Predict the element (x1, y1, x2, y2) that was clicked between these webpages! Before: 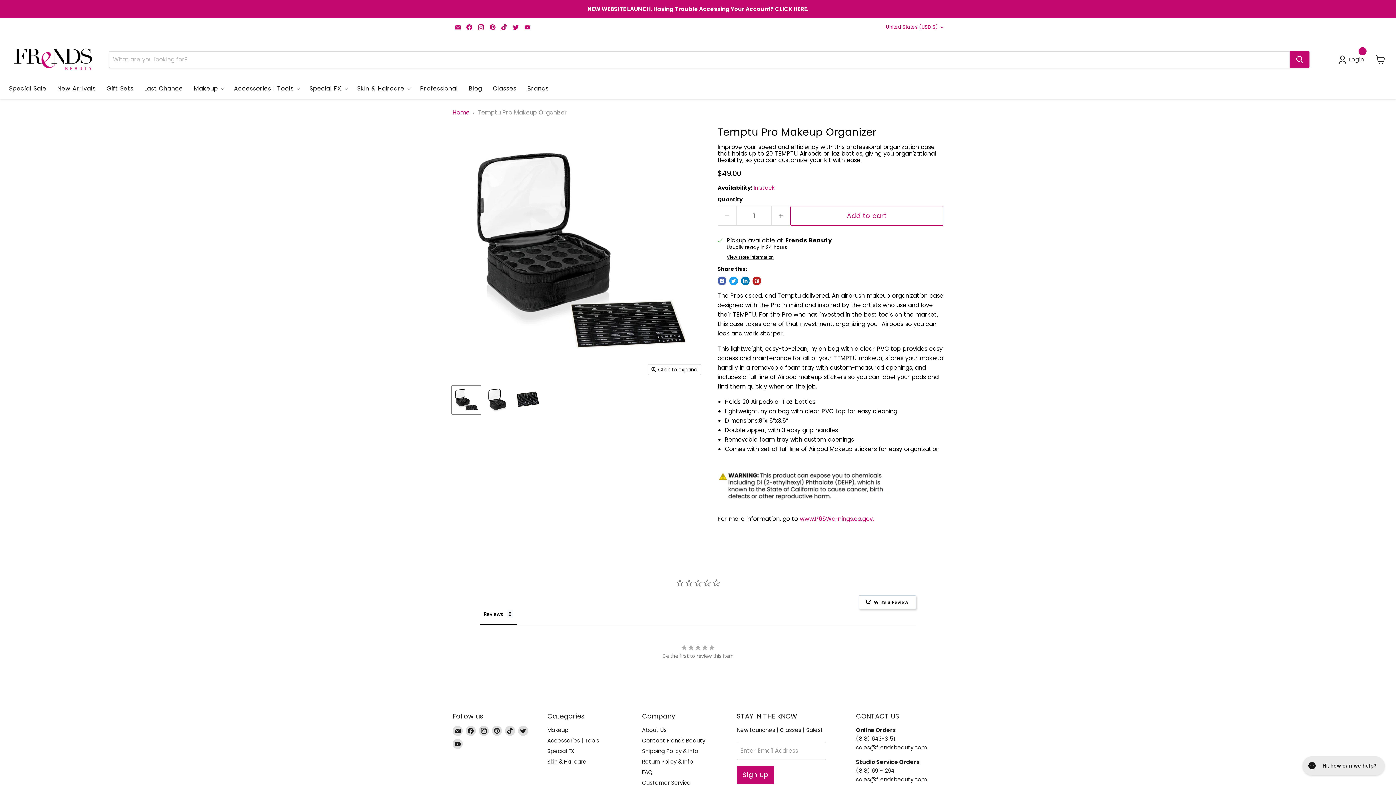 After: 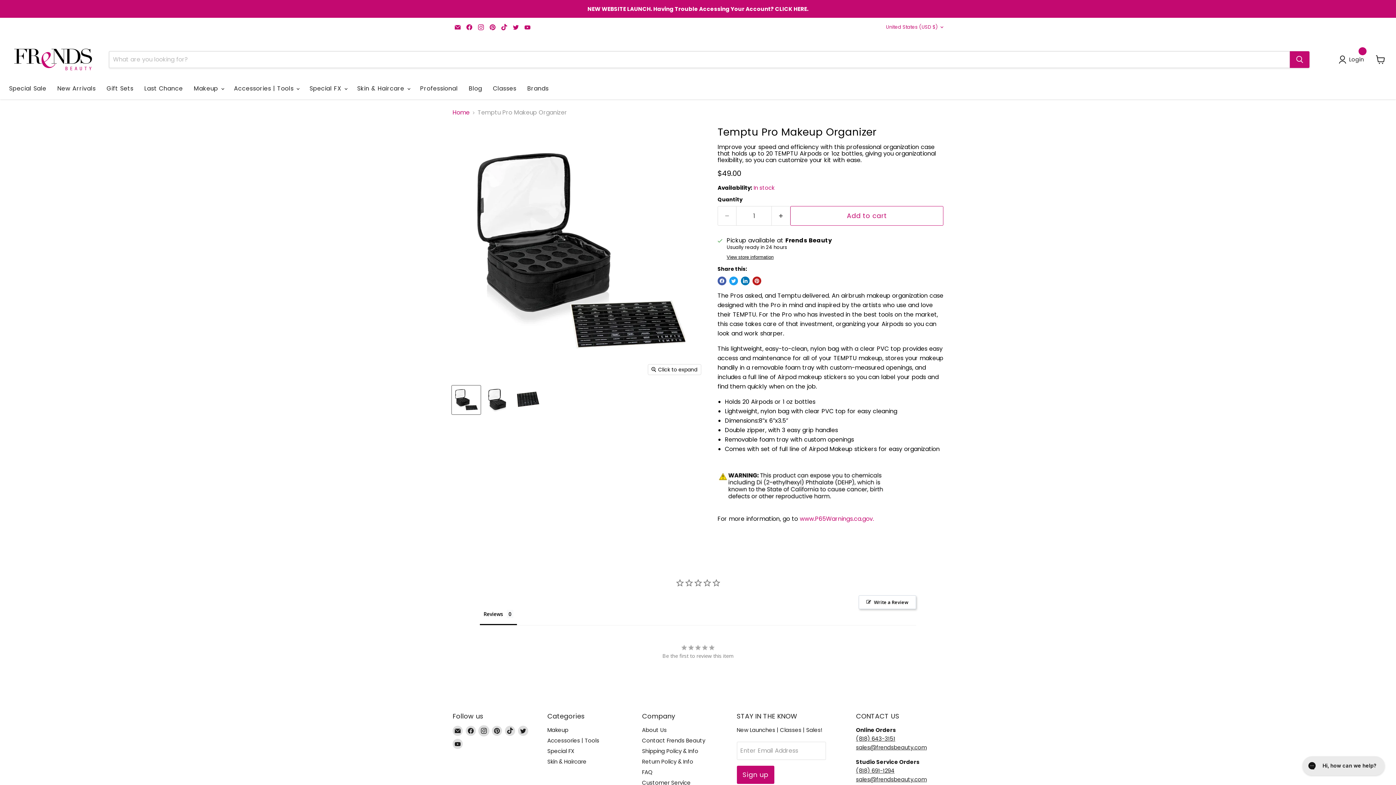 Action: label: Find us on Instagram bbox: (478, 616, 489, 626)